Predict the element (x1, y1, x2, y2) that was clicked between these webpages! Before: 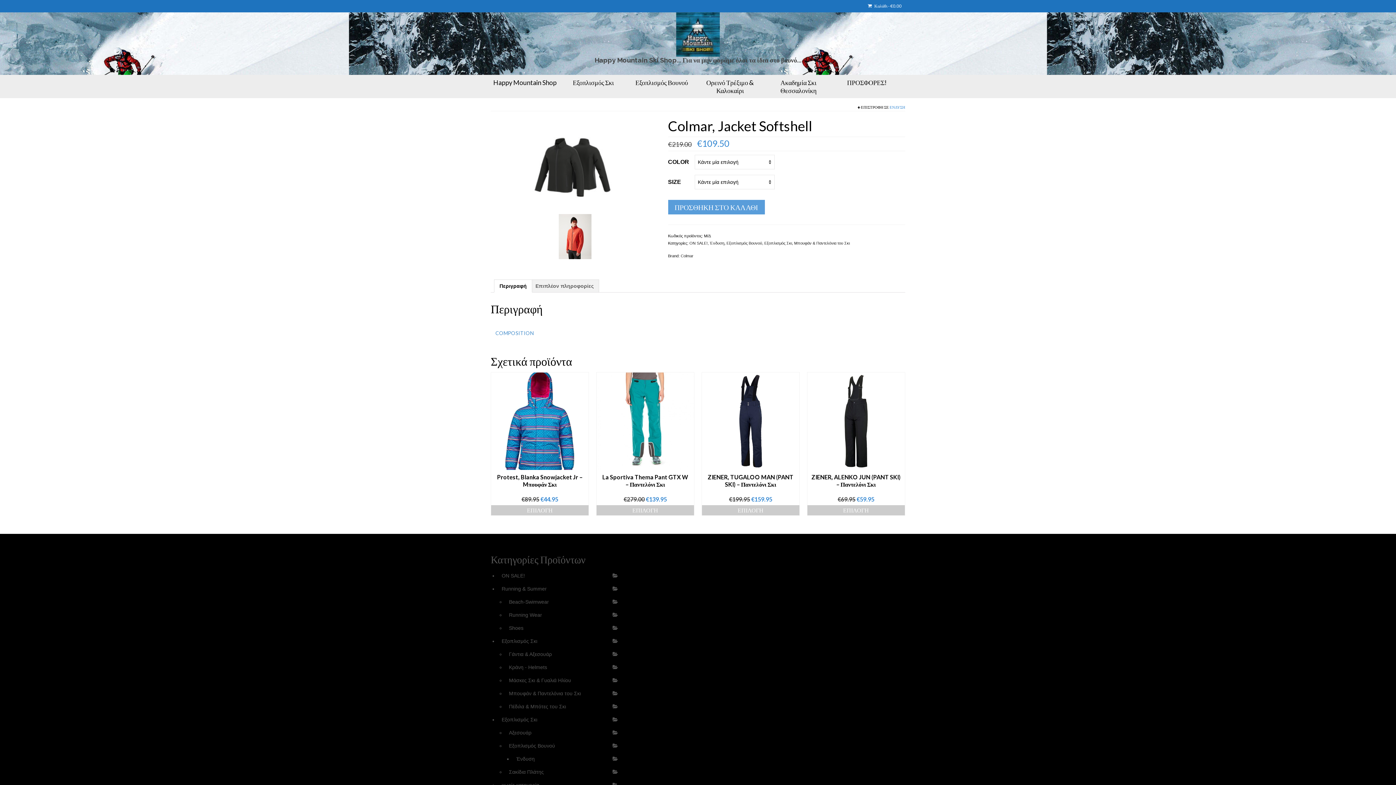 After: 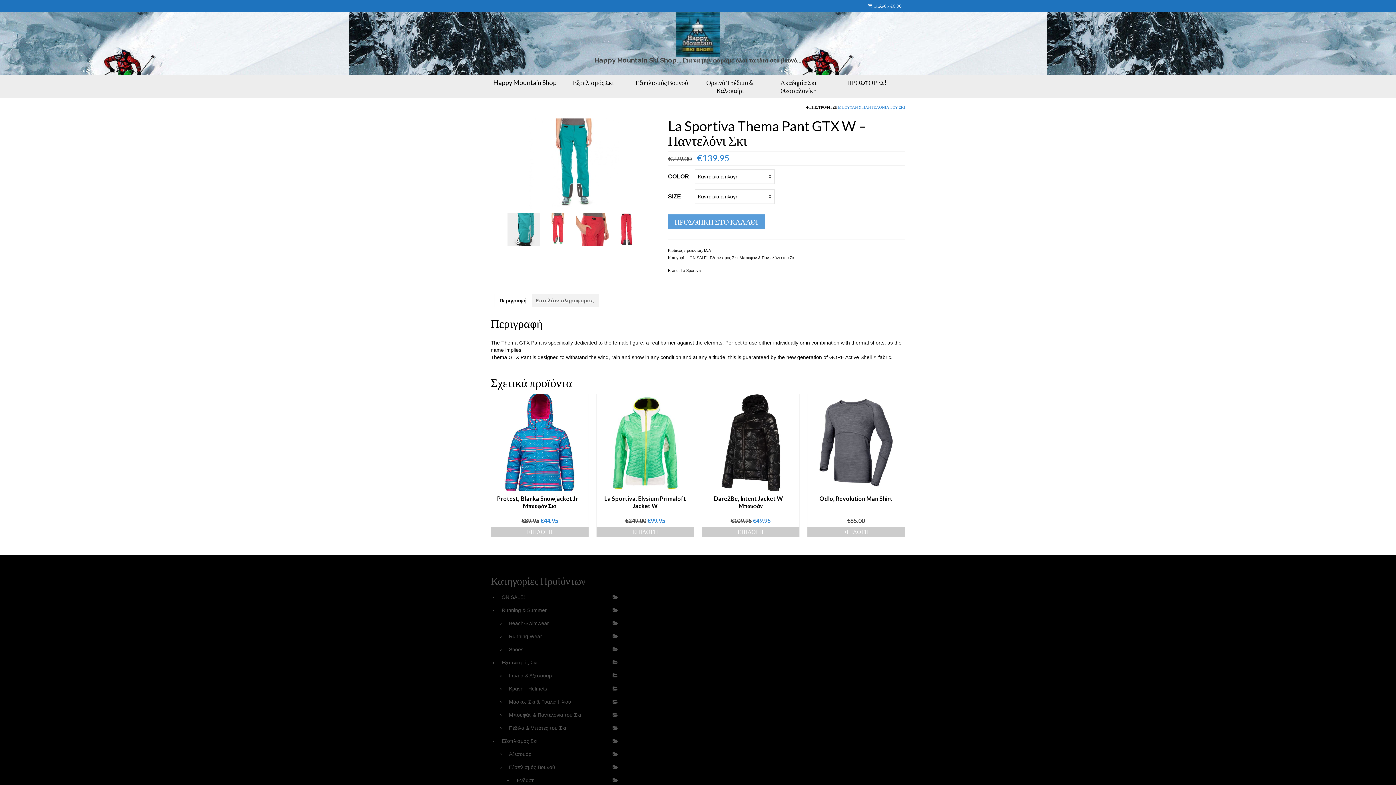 Action: bbox: (596, 470, 694, 493) label: La Sportiva Thema Pant GTX W – Παντελόνι Σκι